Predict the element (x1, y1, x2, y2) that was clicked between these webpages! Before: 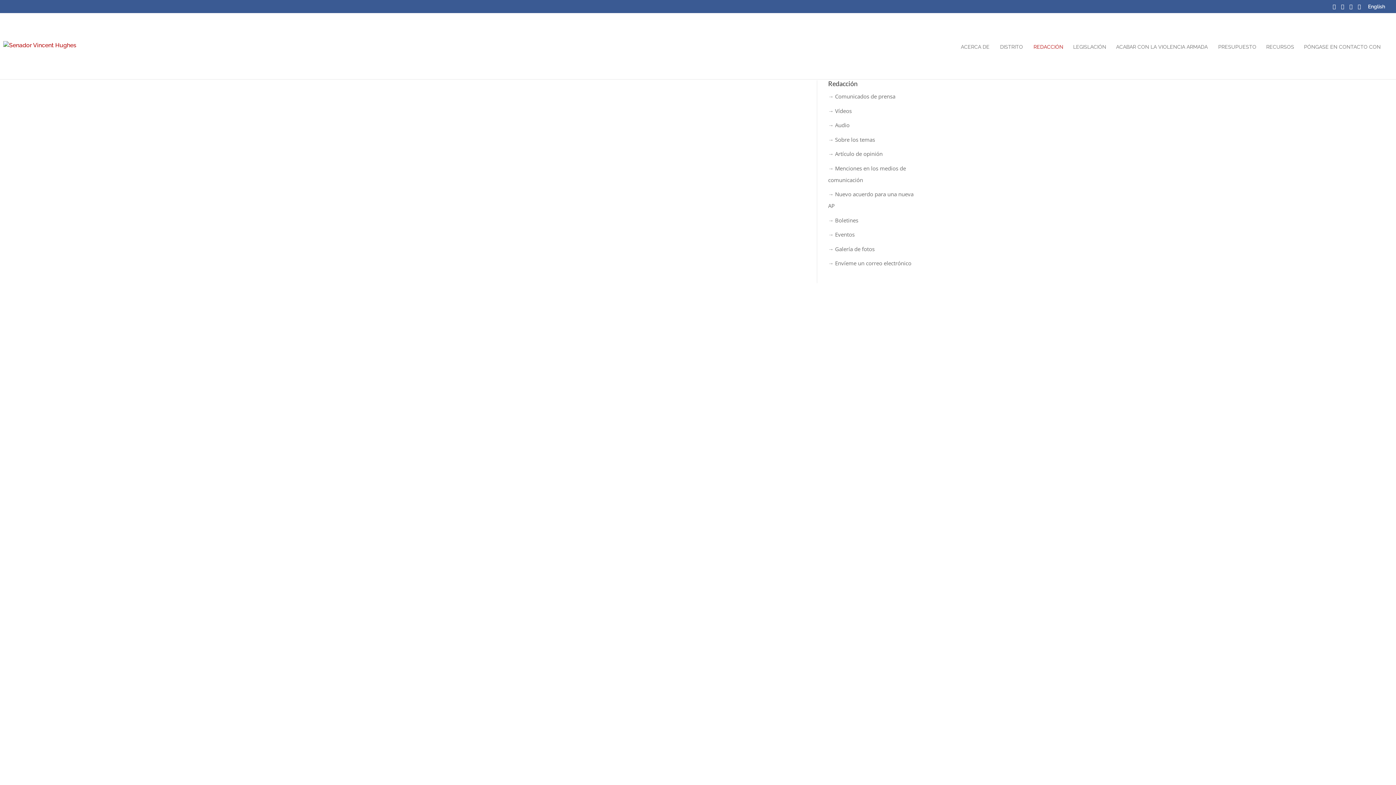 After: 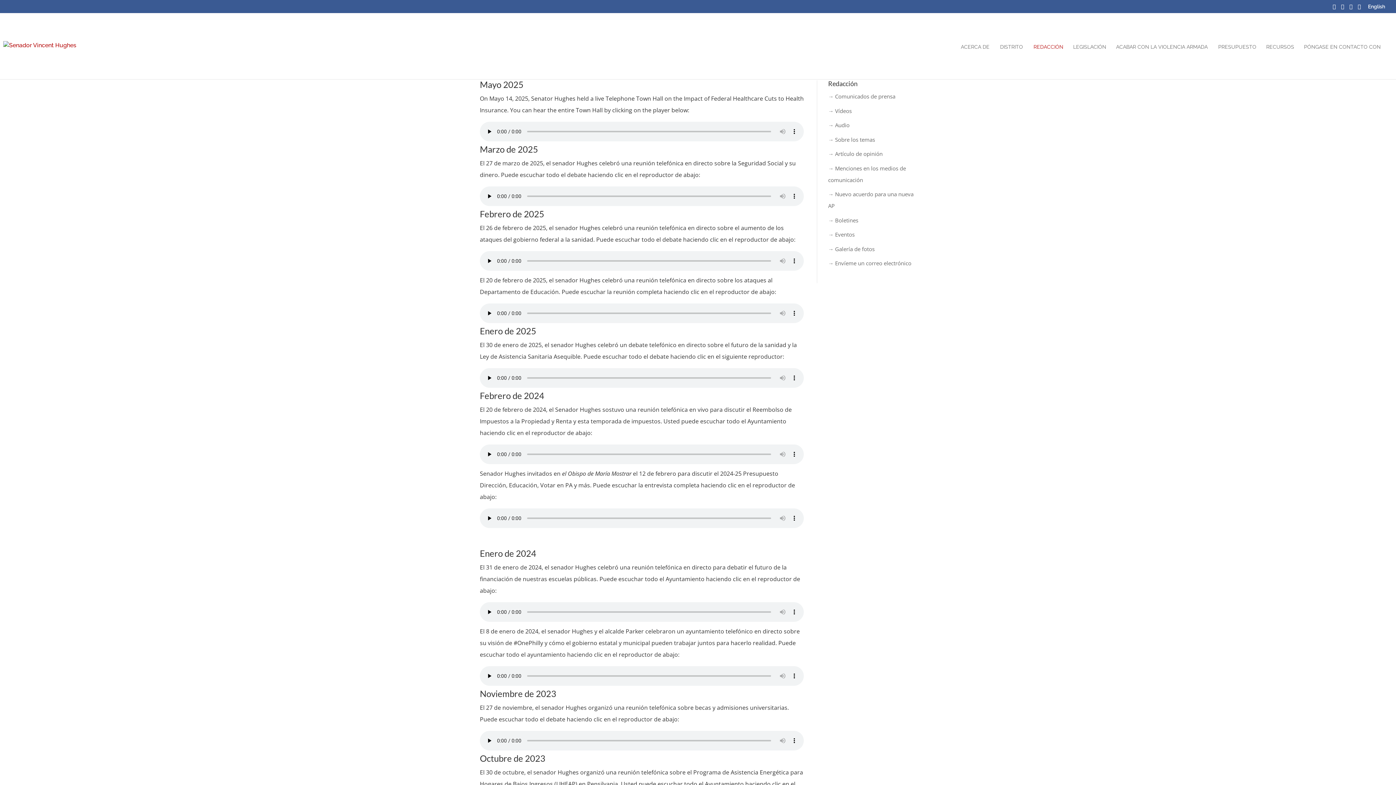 Action: label: → Audio bbox: (828, 121, 849, 128)